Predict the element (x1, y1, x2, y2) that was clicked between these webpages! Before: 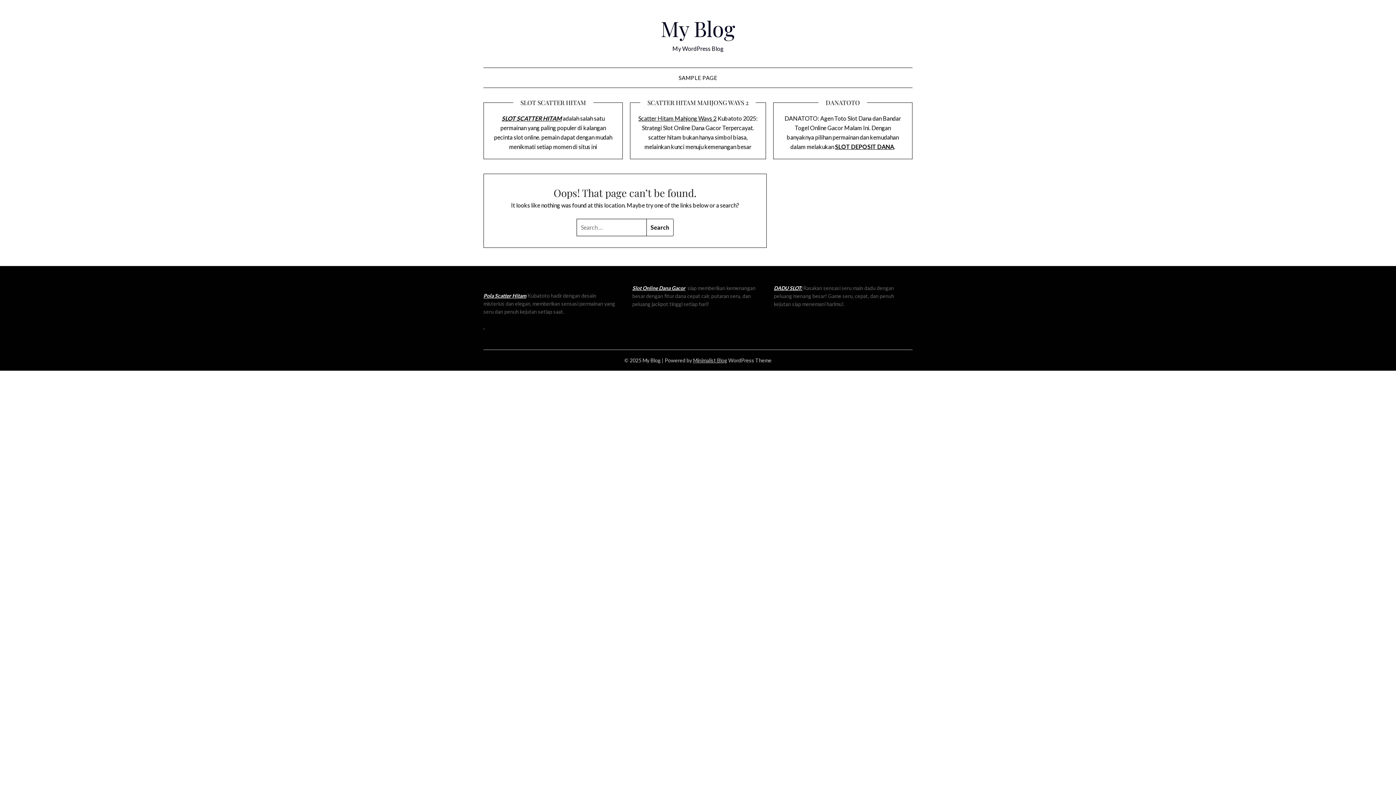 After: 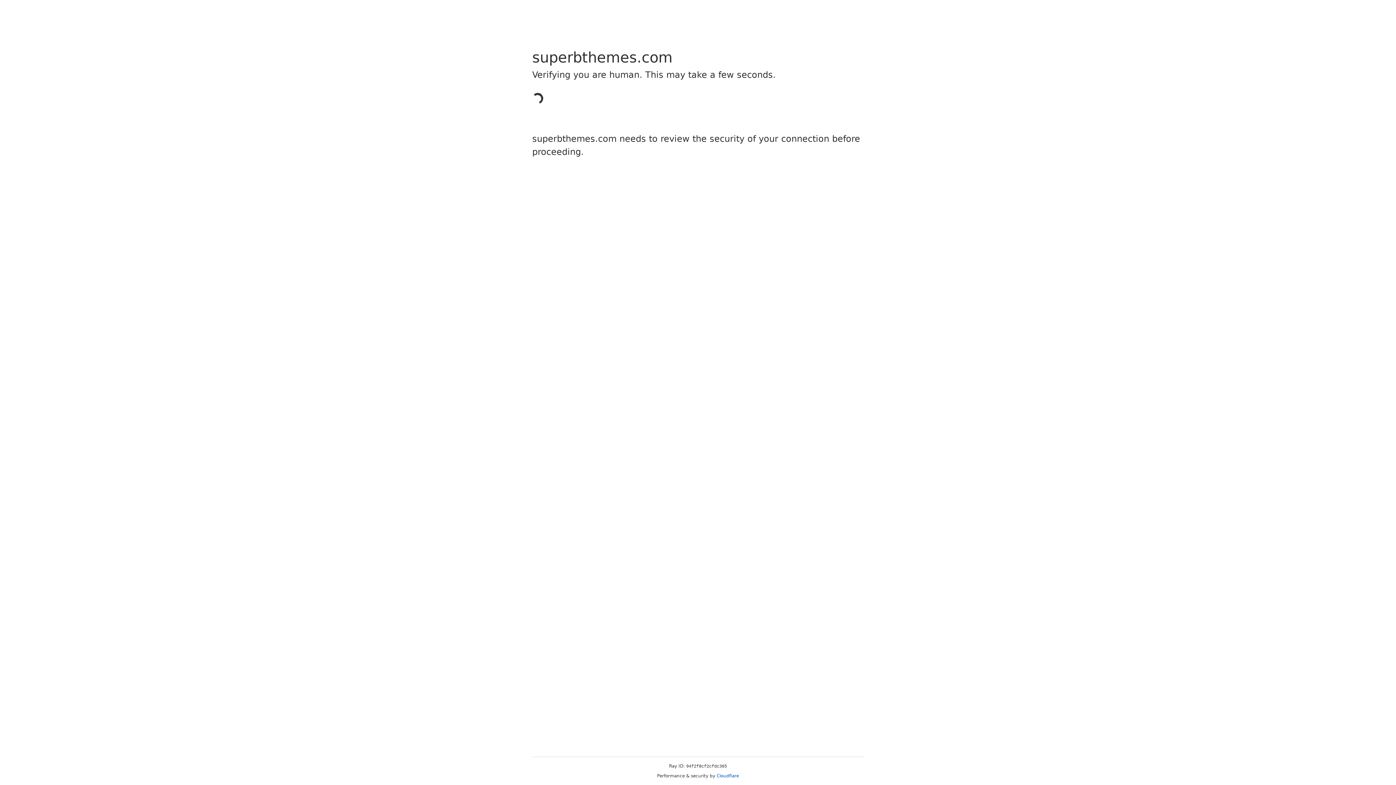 Action: bbox: (693, 357, 727, 363) label: Minimalist Blog